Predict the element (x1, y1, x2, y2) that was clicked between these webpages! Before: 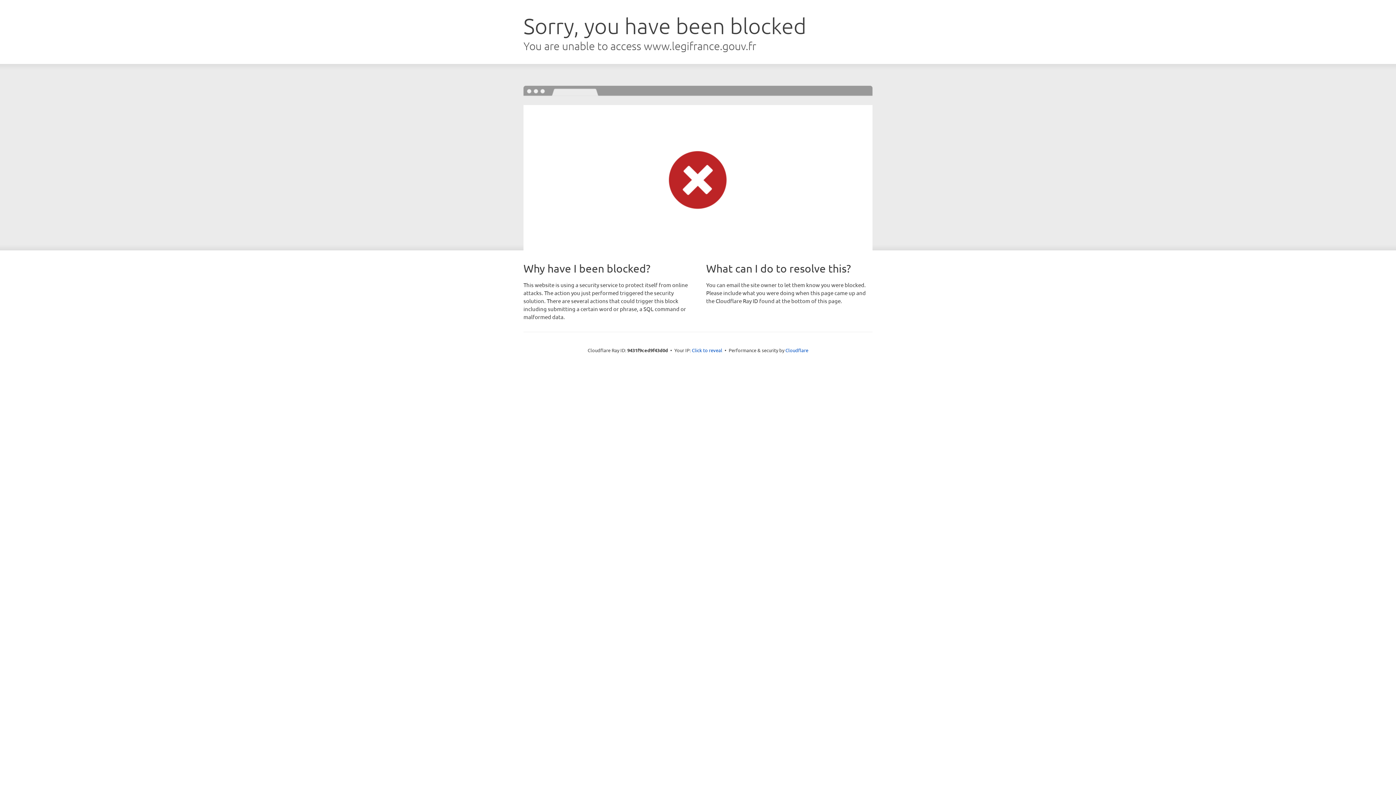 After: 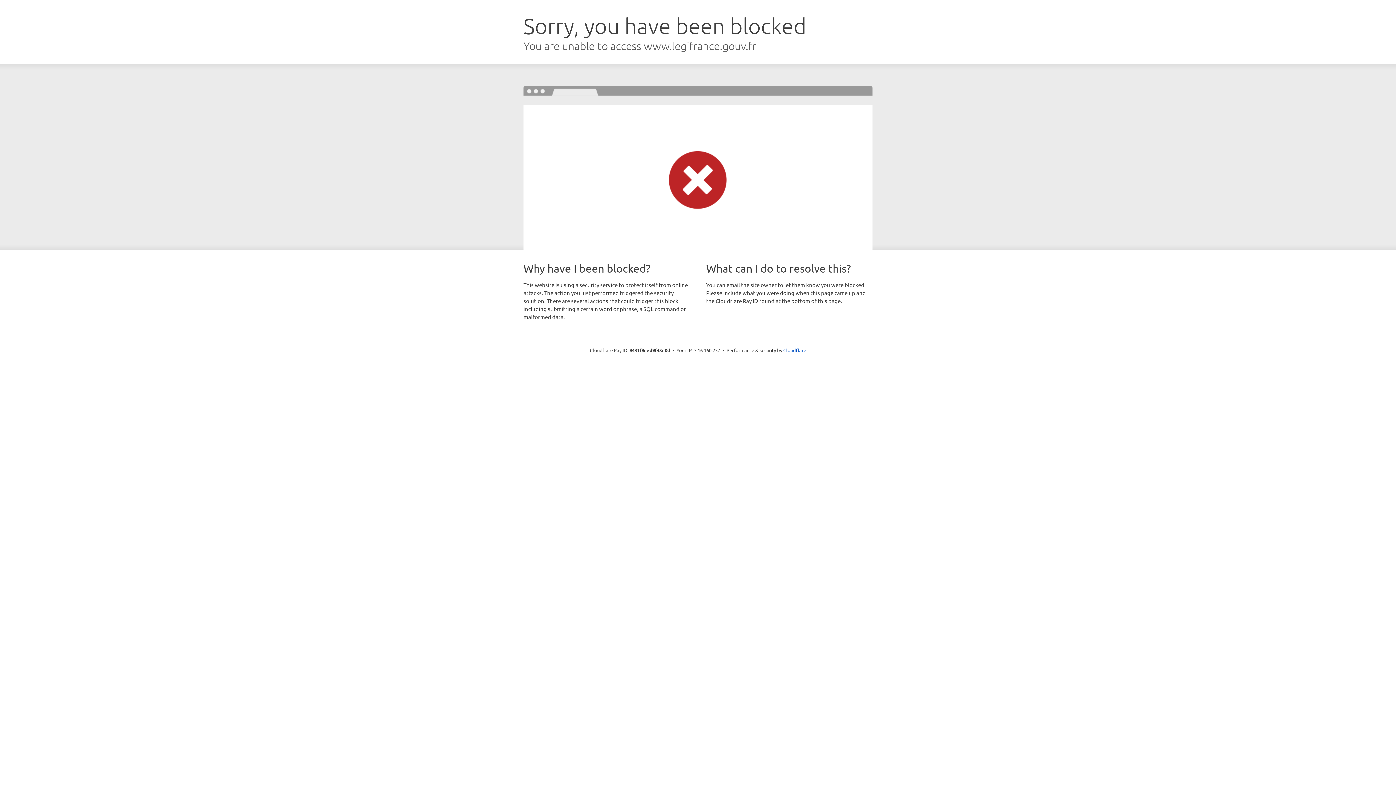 Action: label: Click to reveal bbox: (692, 346, 722, 353)